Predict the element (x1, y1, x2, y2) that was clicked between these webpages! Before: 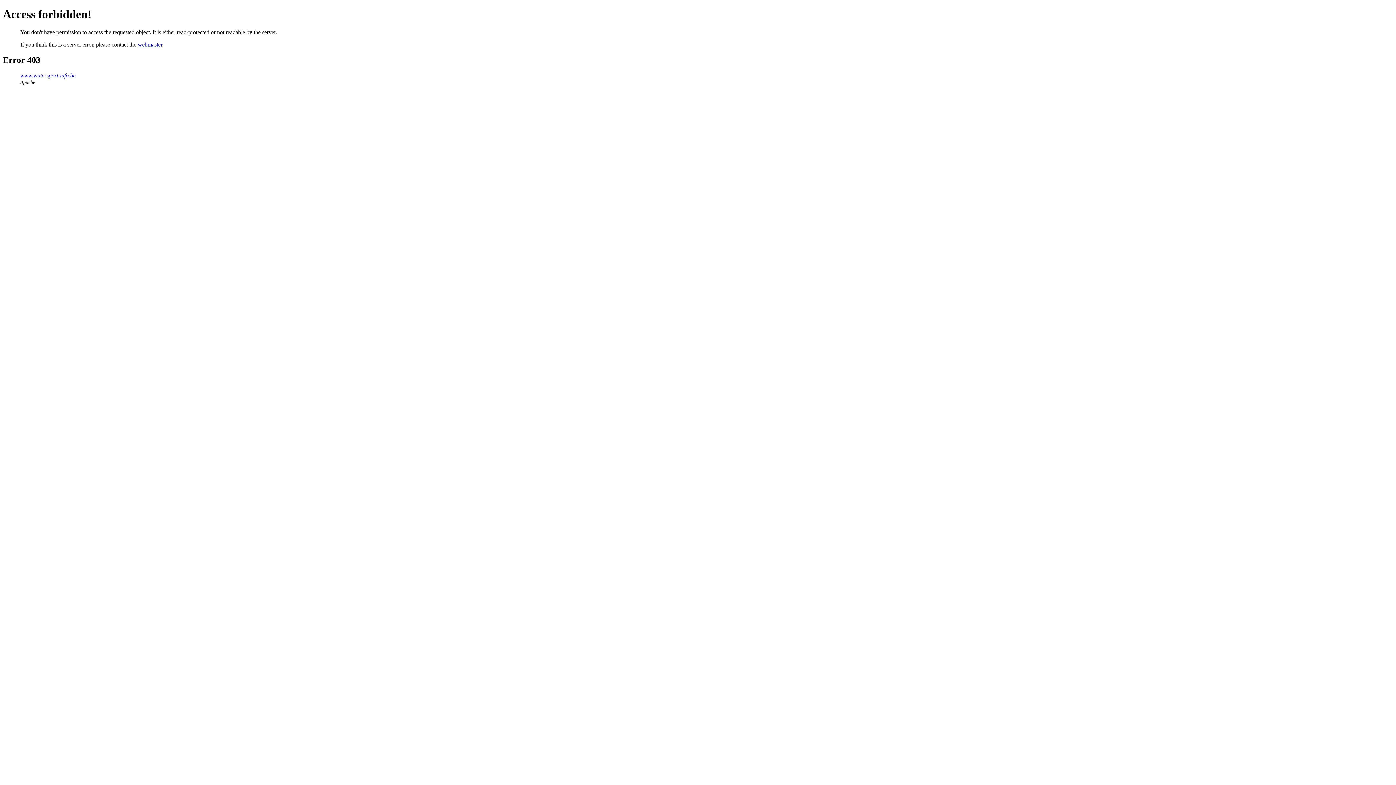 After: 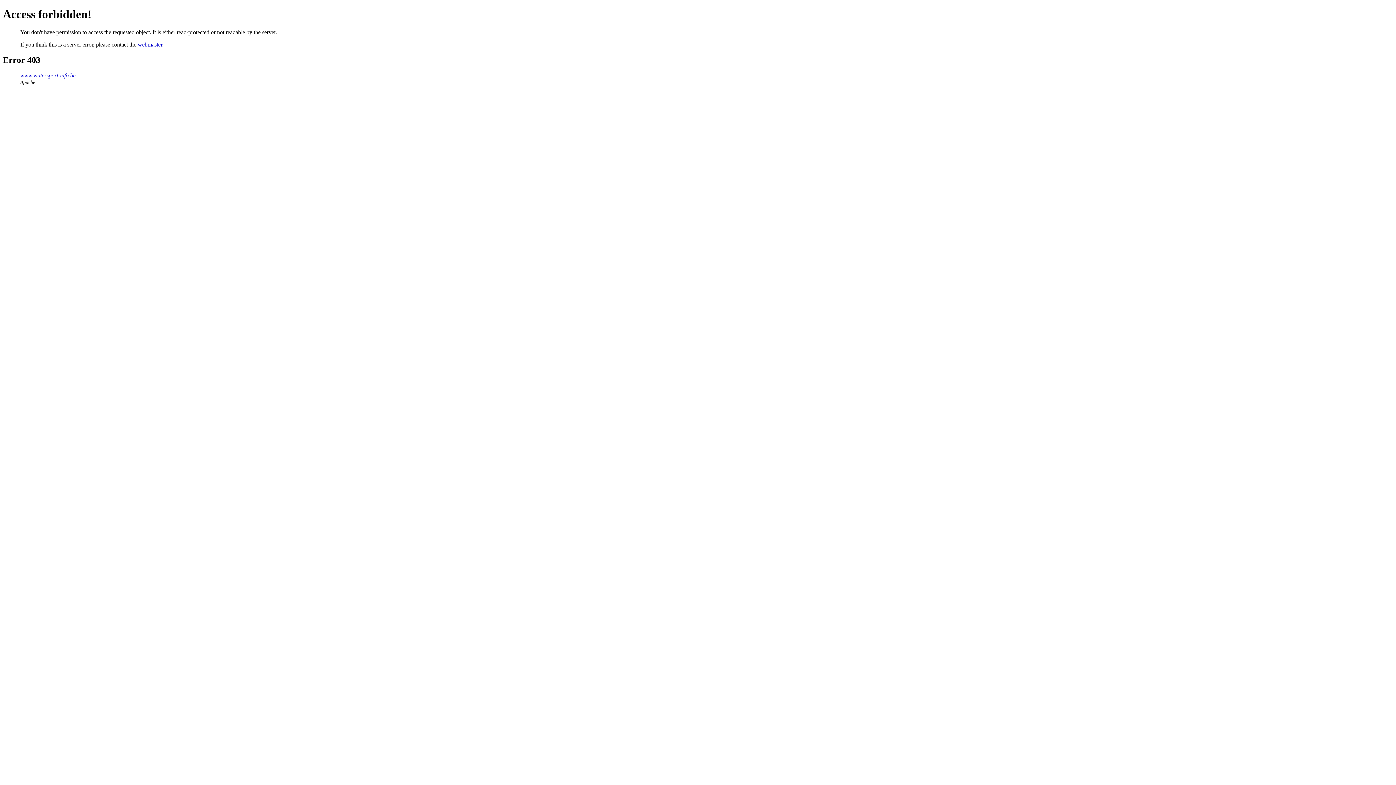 Action: label: webmaster bbox: (137, 41, 162, 47)